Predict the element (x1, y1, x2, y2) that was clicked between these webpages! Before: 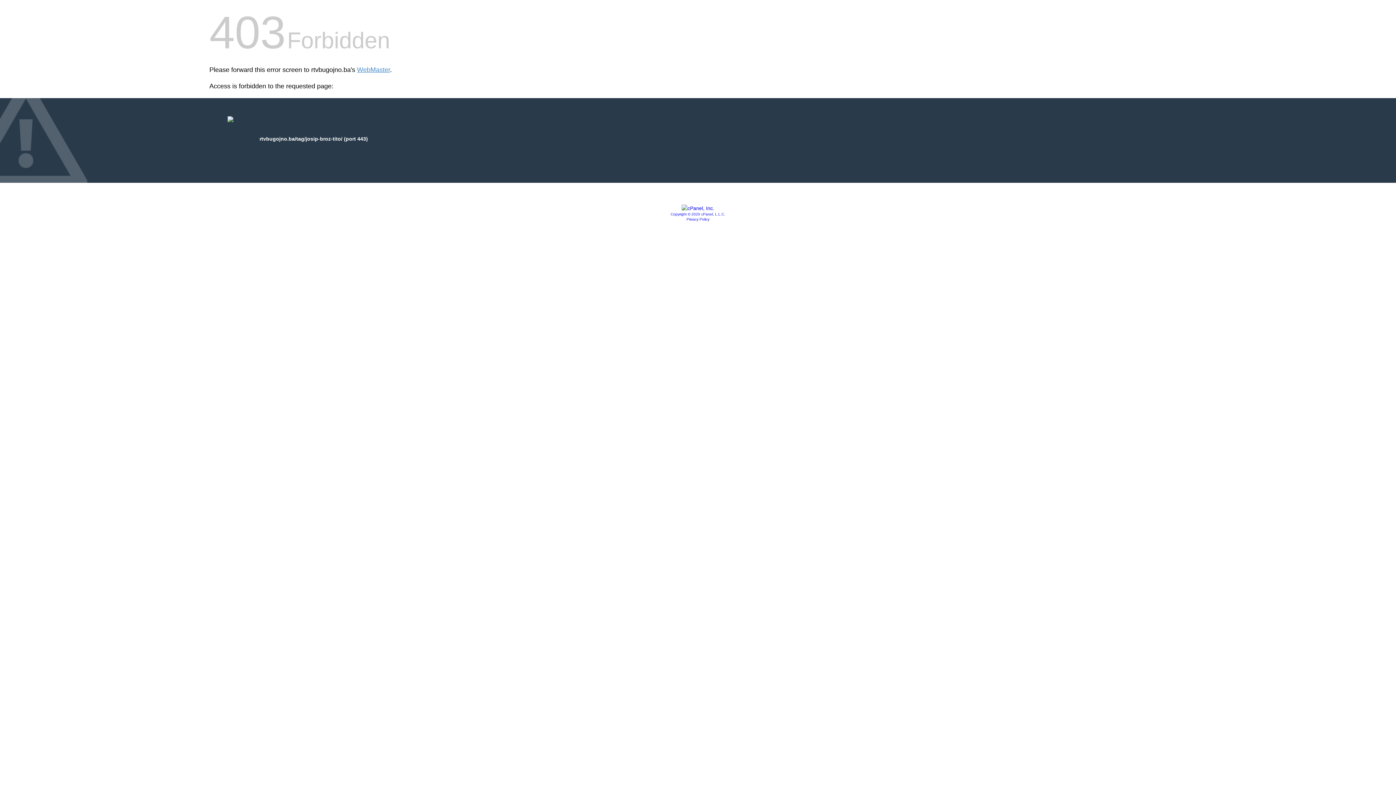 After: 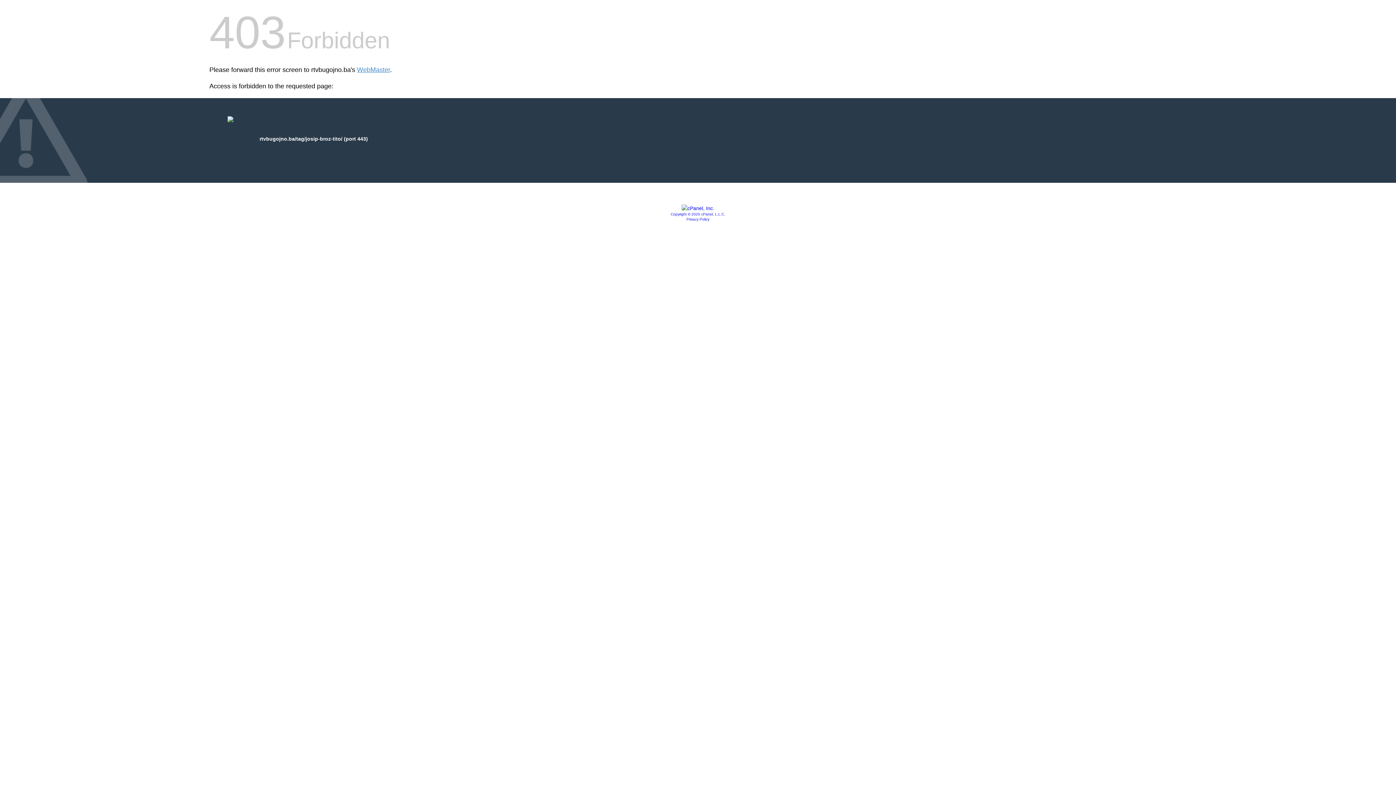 Action: bbox: (686, 217, 709, 221) label: Privacy Policy